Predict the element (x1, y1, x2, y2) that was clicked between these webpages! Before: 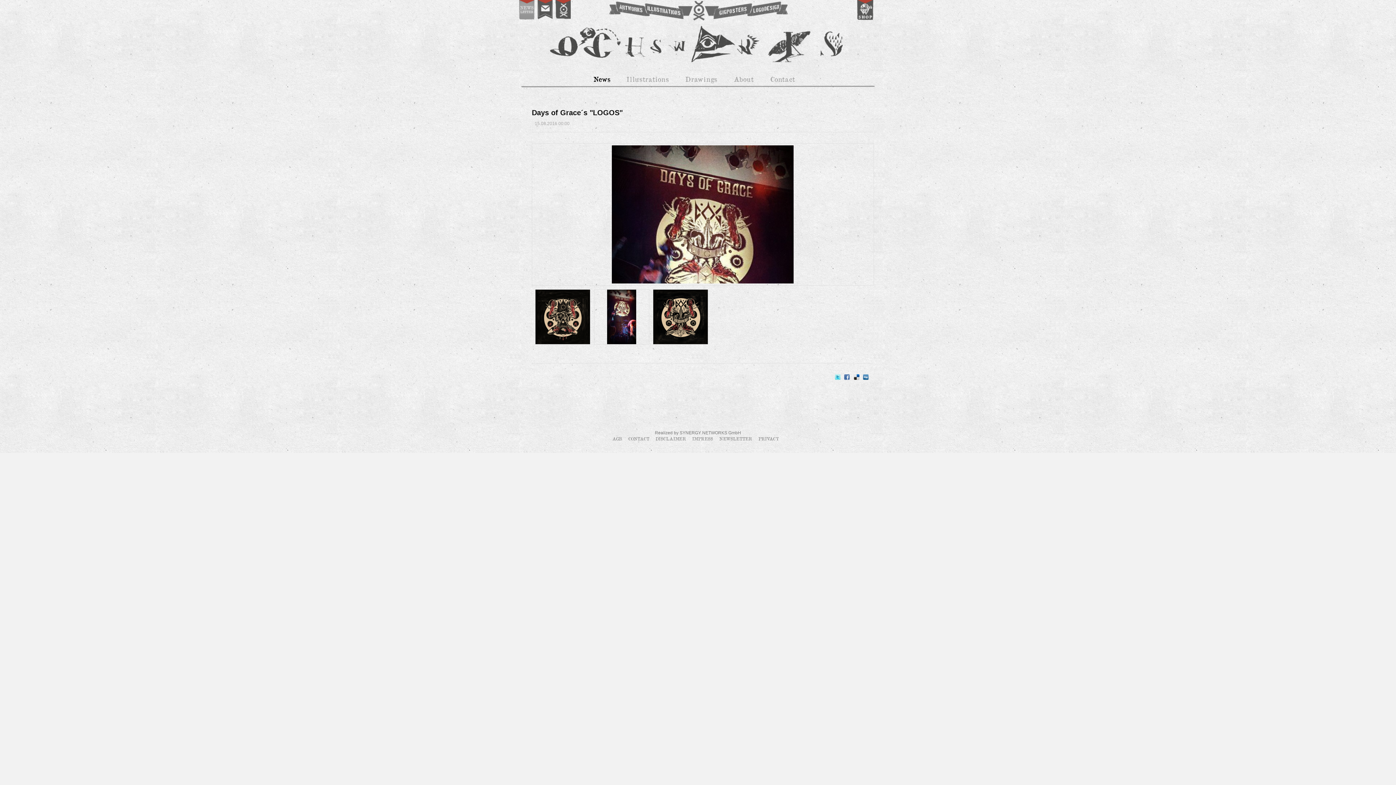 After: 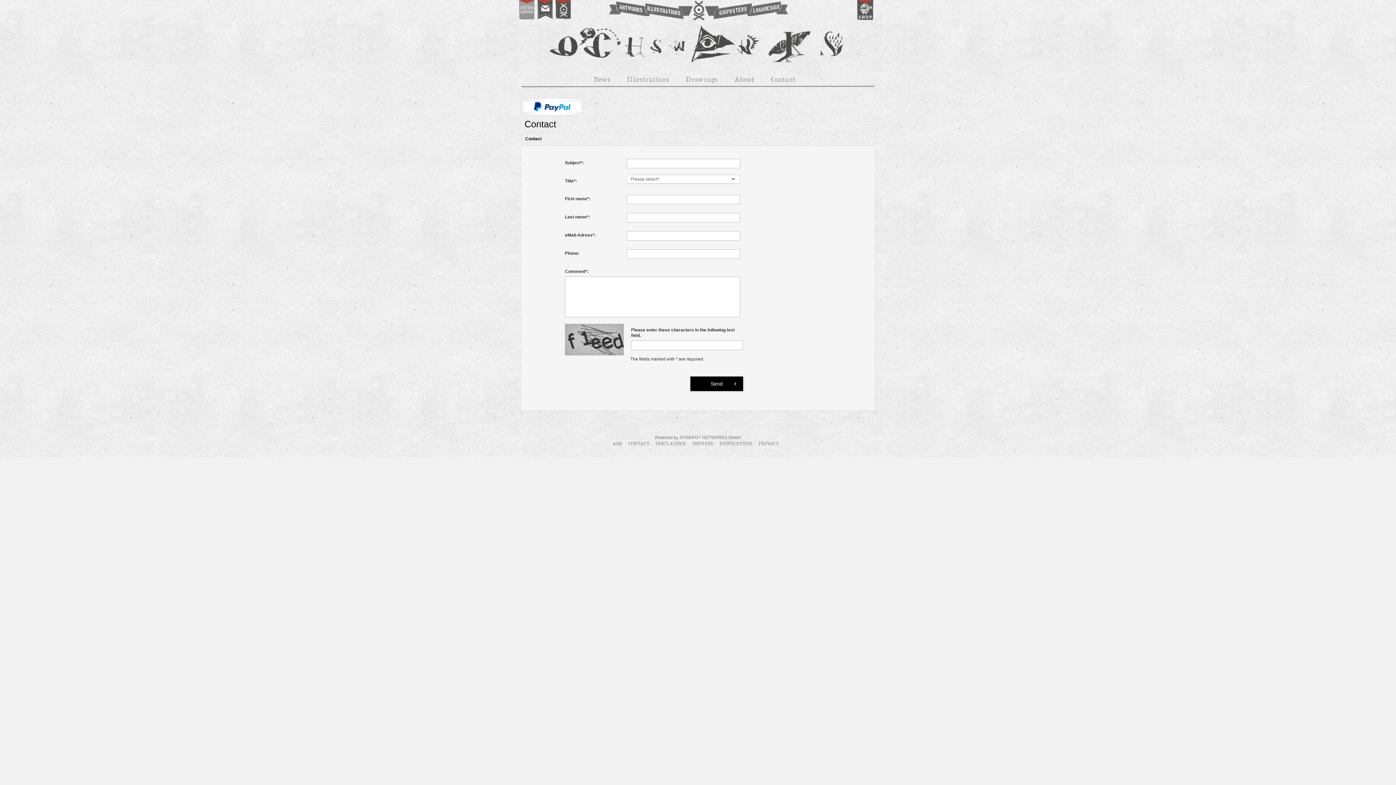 Action: bbox: (628, 436, 650, 441) label: CONTACT 